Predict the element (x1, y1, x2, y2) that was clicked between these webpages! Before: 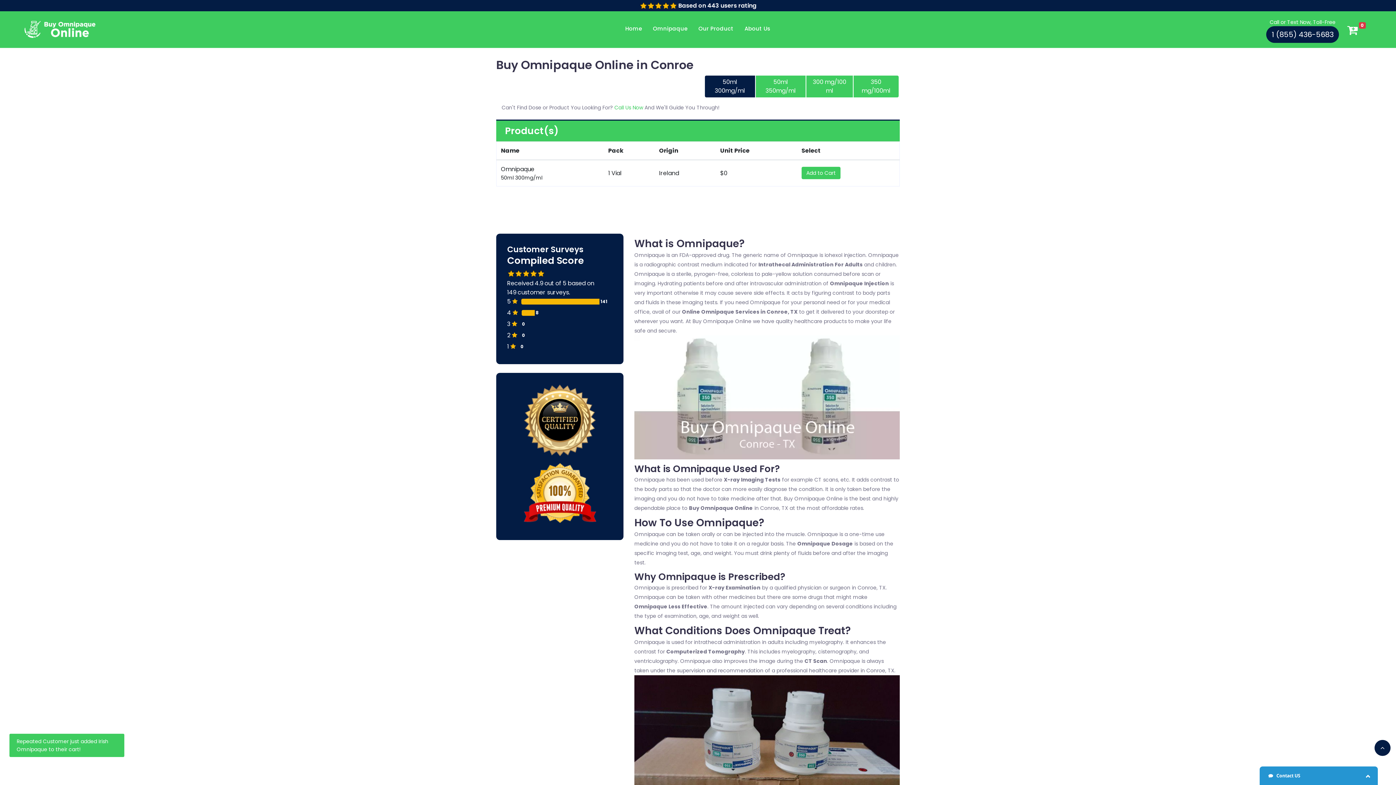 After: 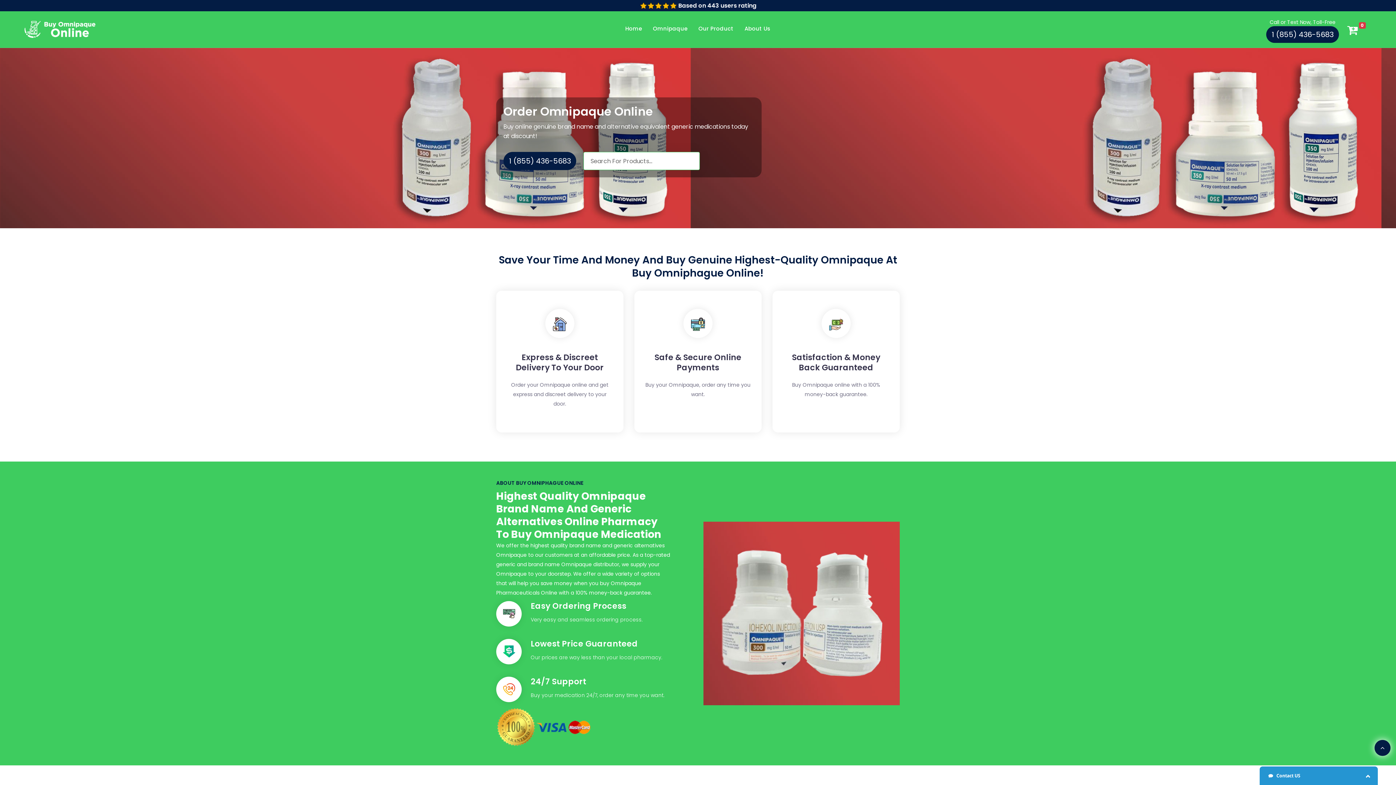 Action: bbox: (625, 11, 642, 45) label: Home